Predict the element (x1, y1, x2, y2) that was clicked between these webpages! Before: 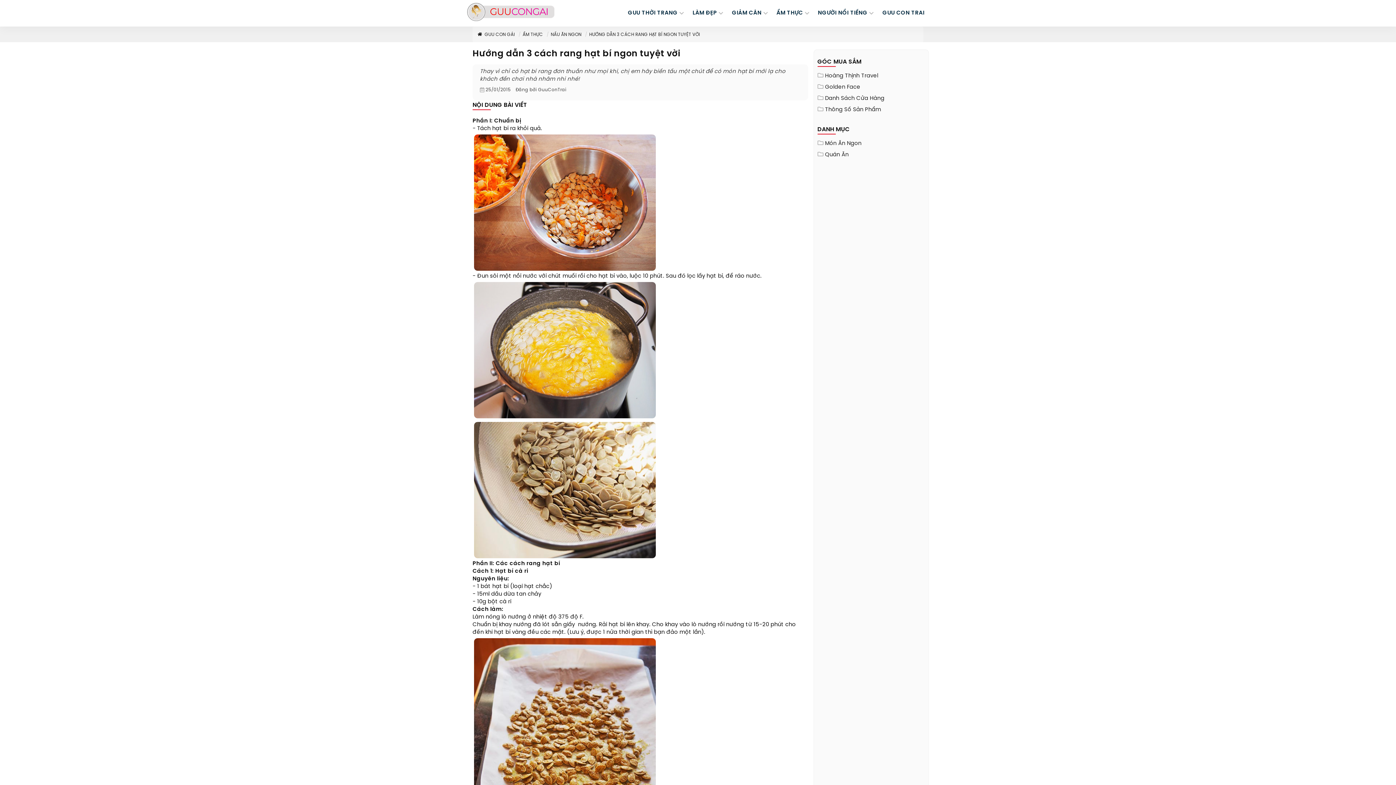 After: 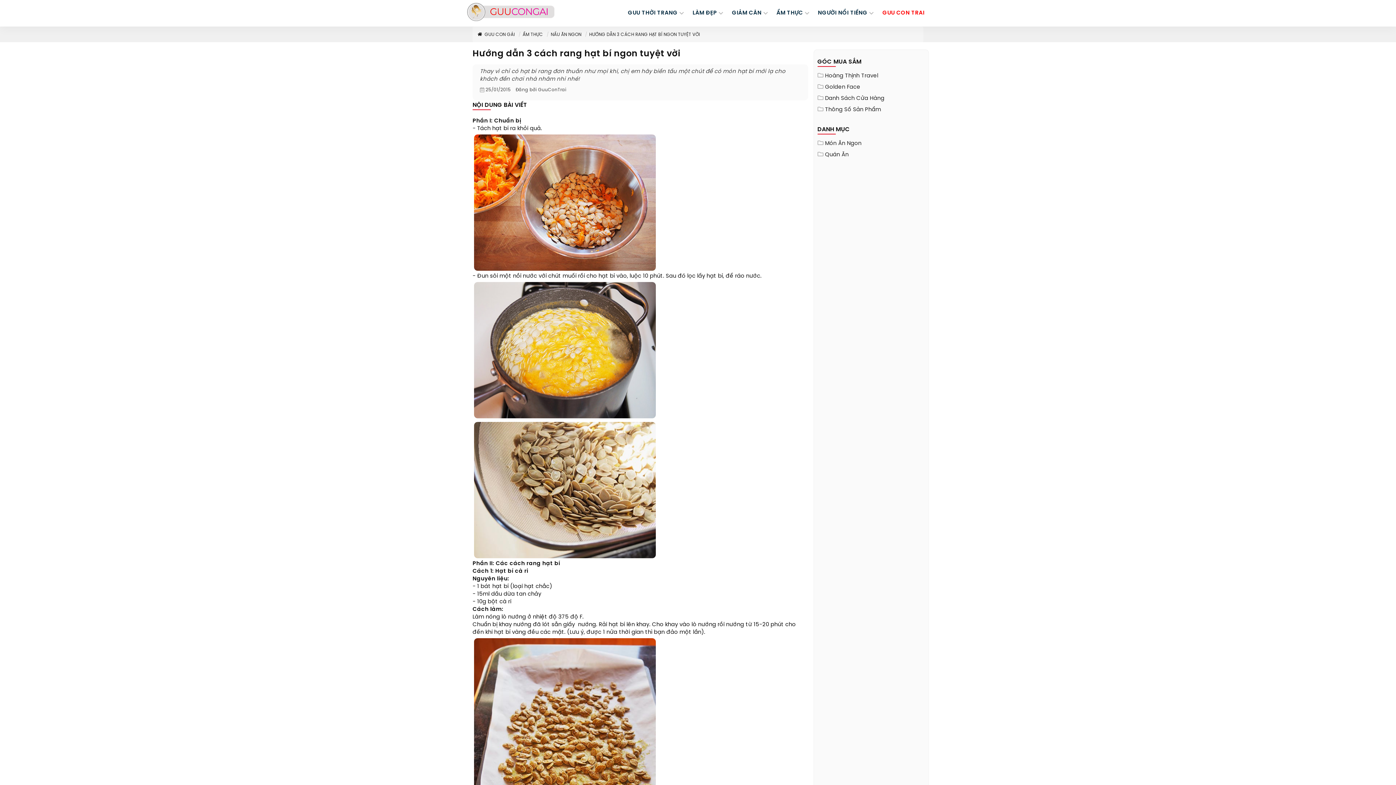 Action: bbox: (878, 0, 929, 26) label: GUU CON TRAI